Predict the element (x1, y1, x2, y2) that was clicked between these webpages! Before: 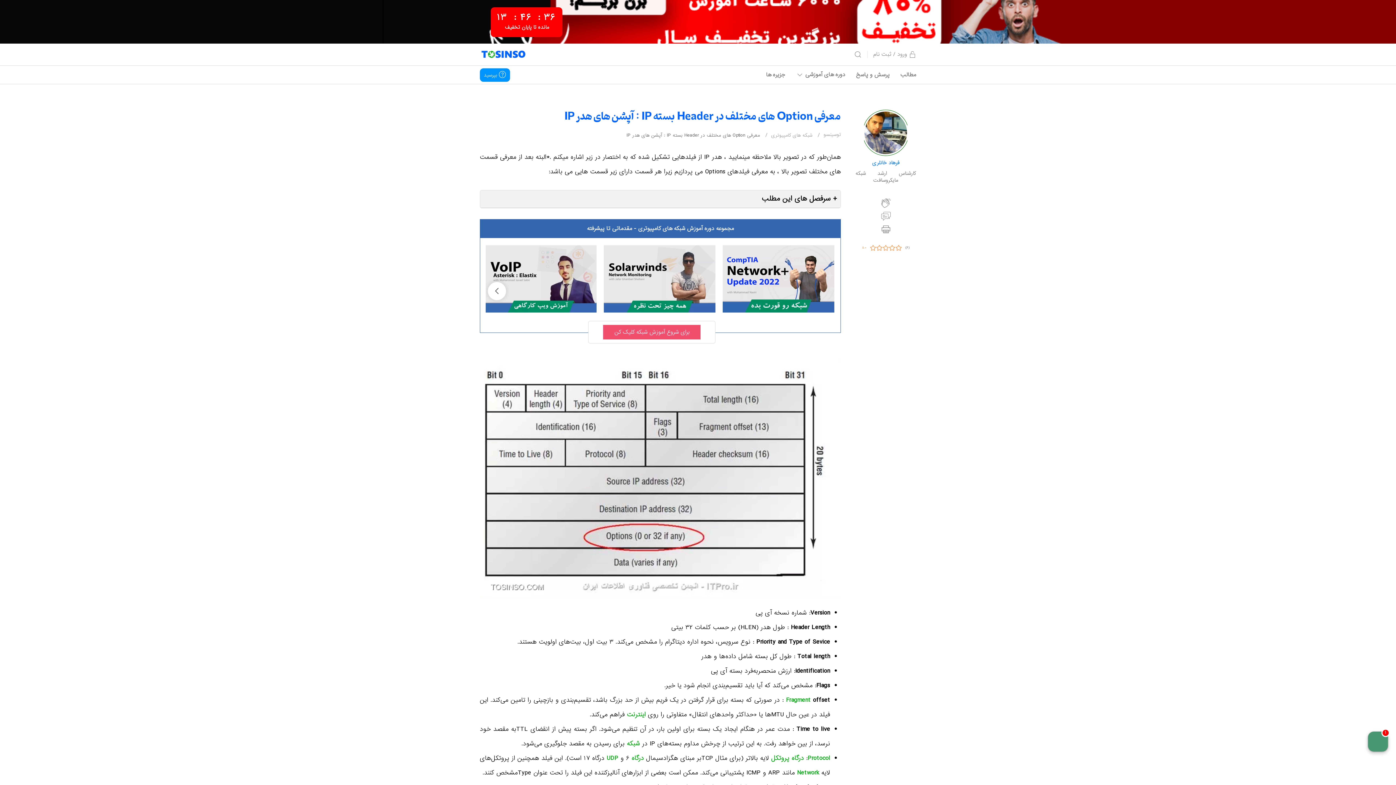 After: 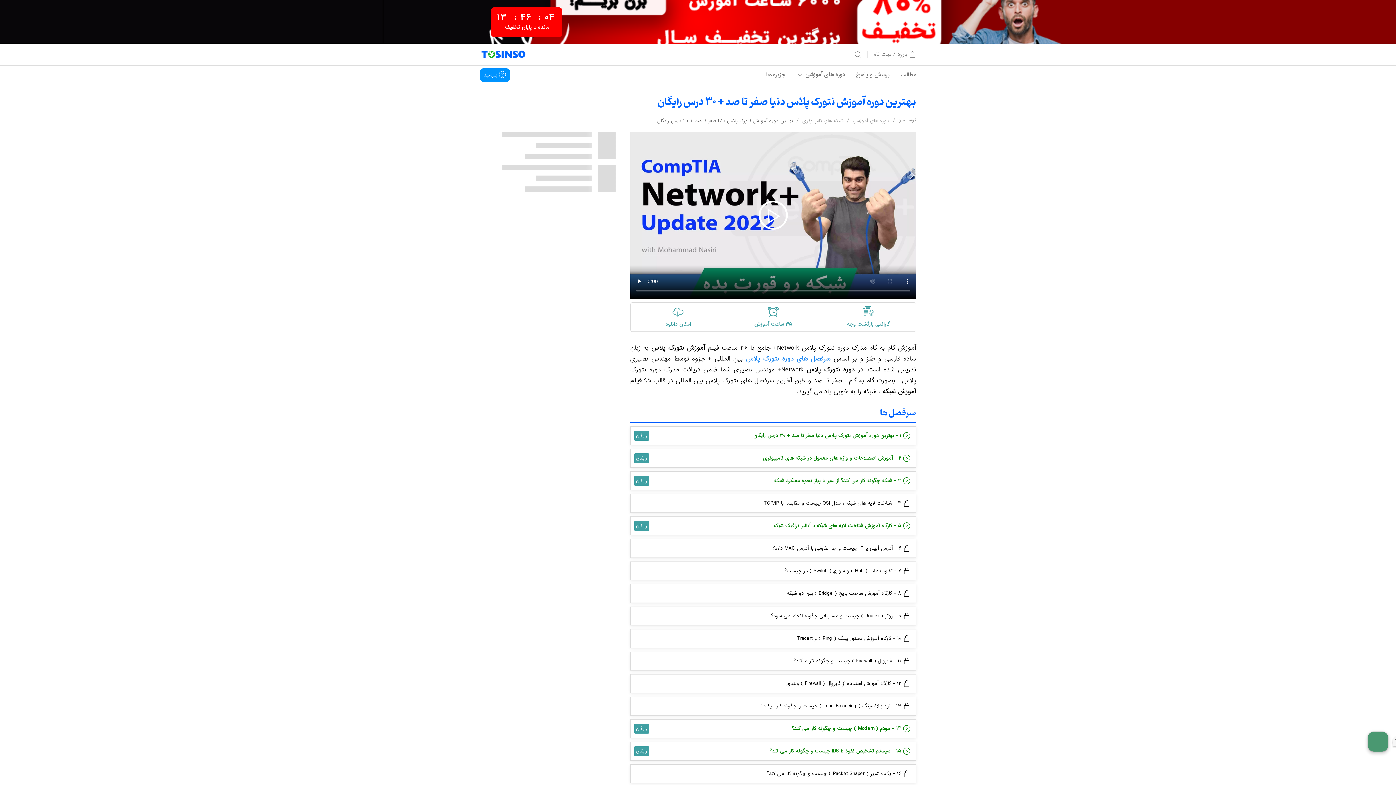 Action: bbox: (723, 274, 834, 282)